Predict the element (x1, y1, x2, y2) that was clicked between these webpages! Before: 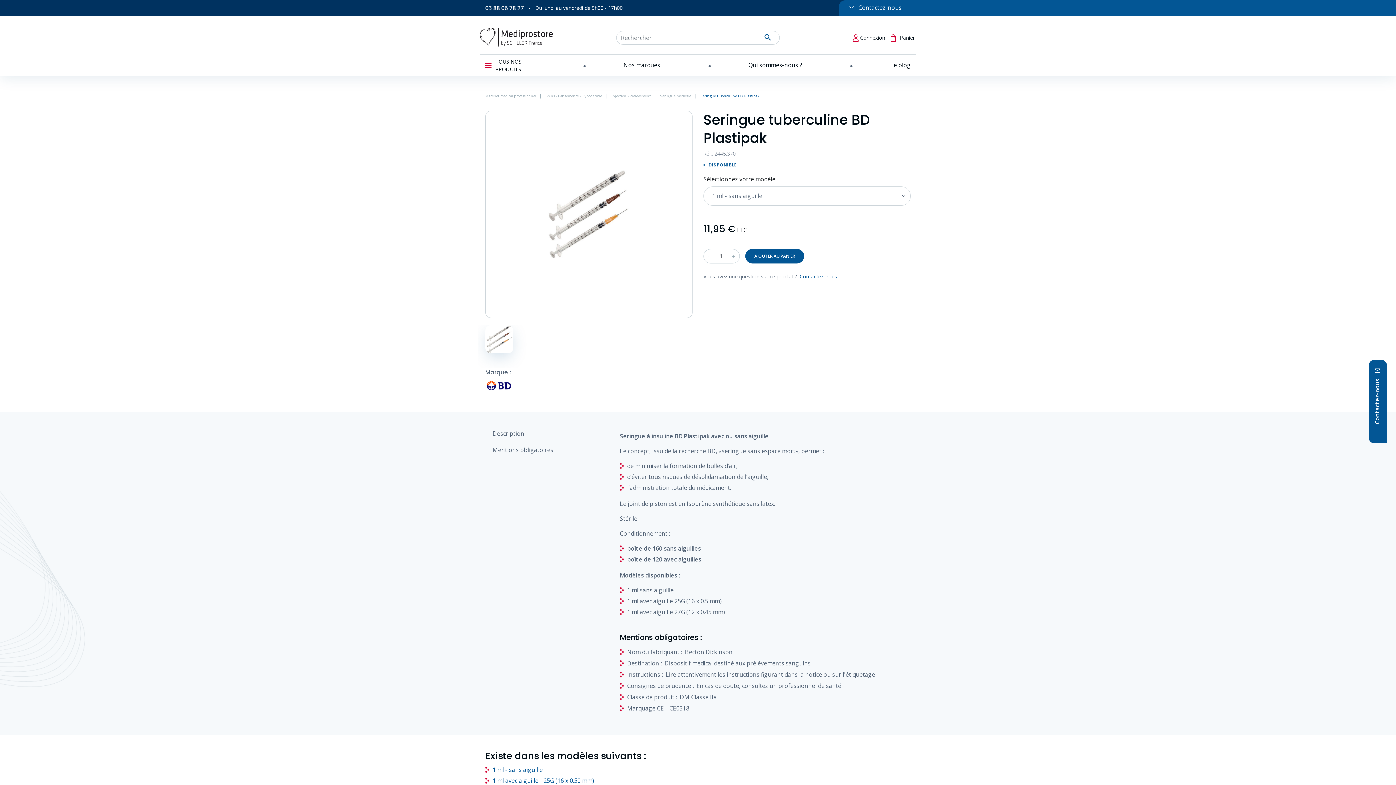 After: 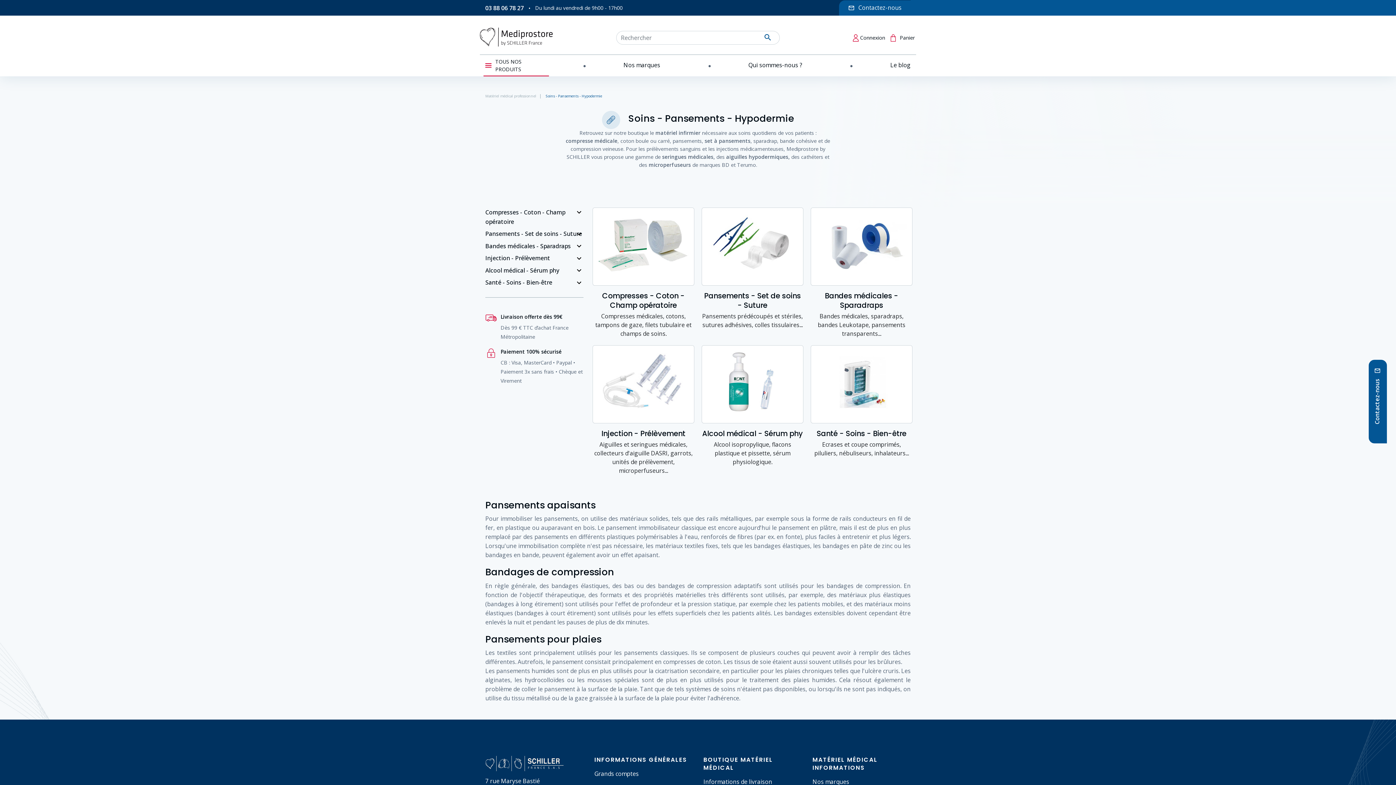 Action: label: Soins - Pansements - Hypodermie bbox: (545, 93, 602, 98)